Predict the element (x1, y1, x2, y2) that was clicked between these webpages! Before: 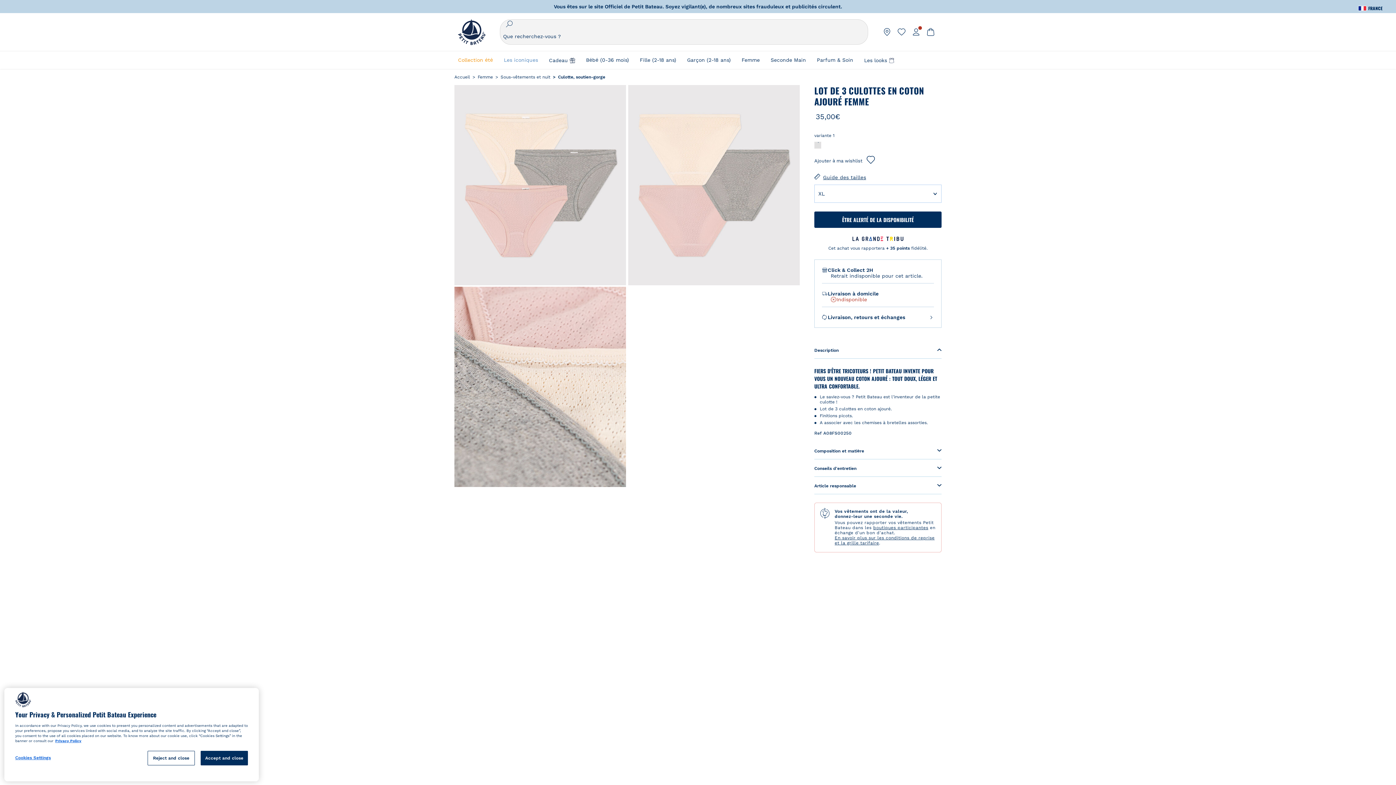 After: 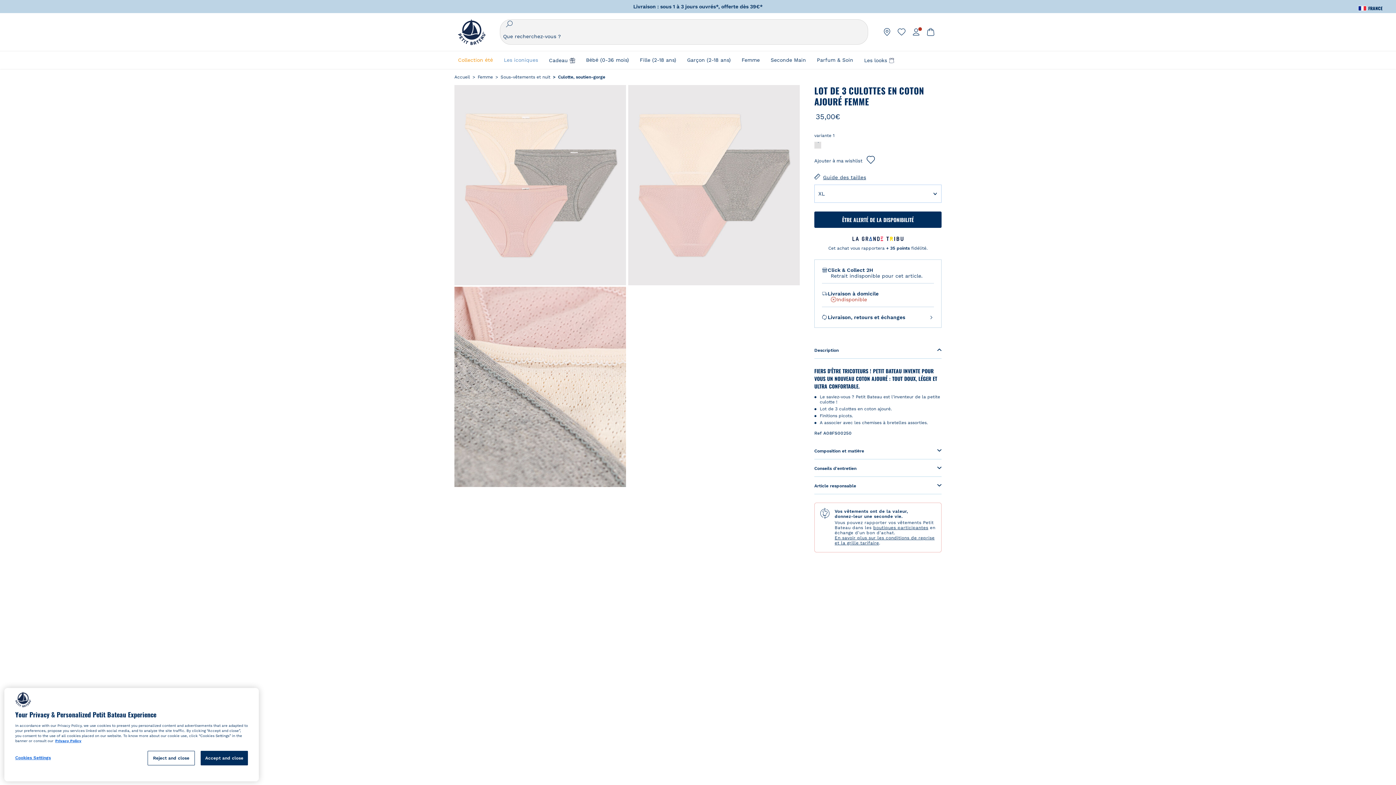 Action: bbox: (873, 525, 928, 530) label: boutiques participantes